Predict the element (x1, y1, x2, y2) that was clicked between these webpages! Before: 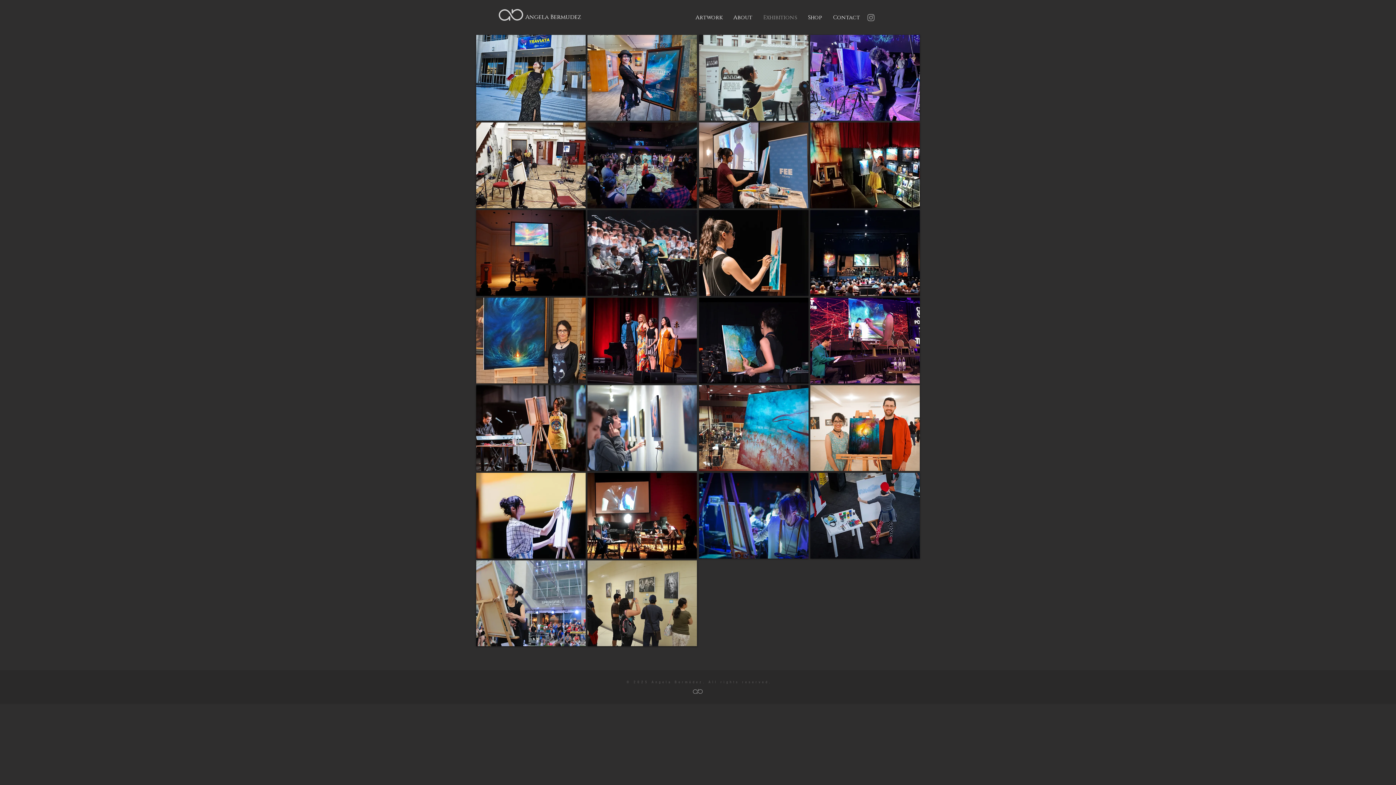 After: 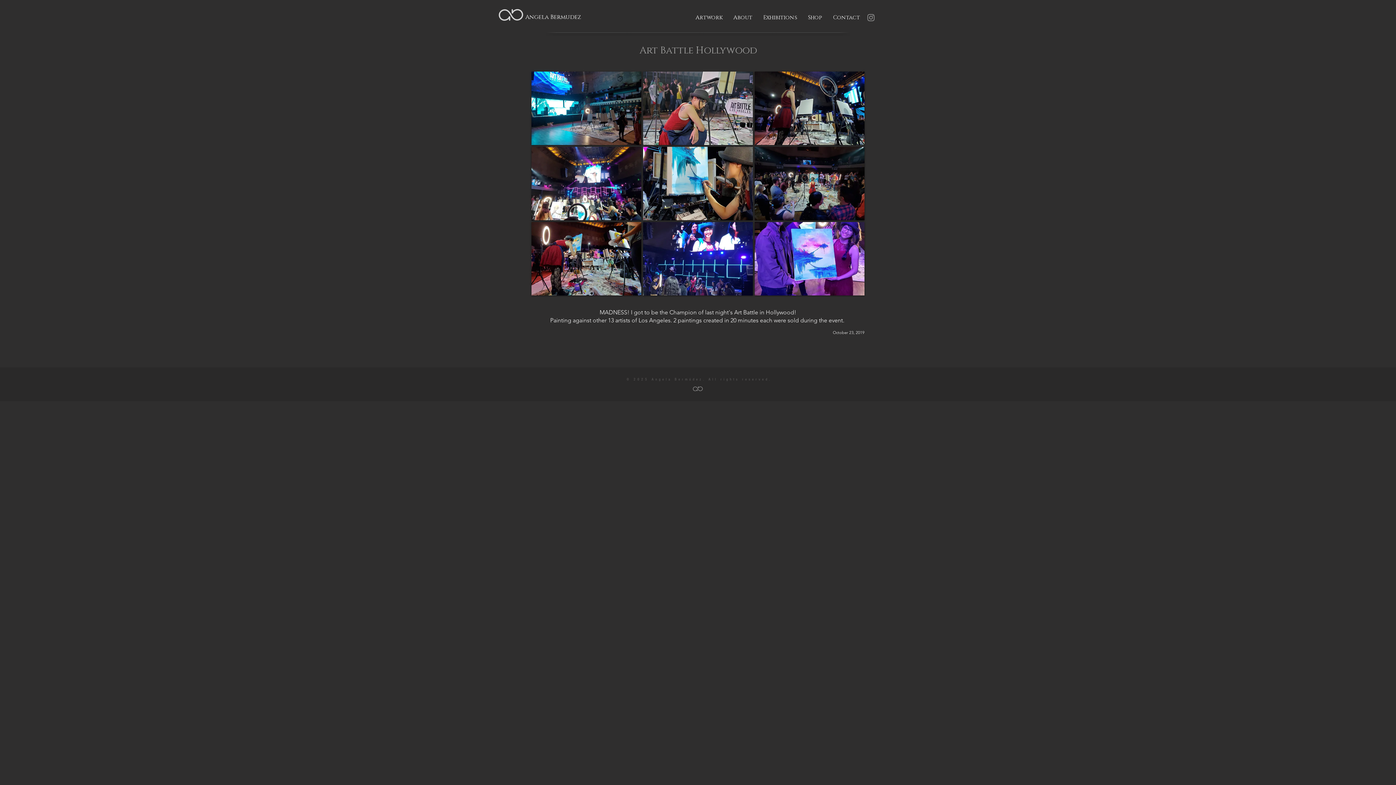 Action: bbox: (587, 122, 697, 208) label: Art Battle, Hollywood

Los Angeles, CA
October 23, 2019